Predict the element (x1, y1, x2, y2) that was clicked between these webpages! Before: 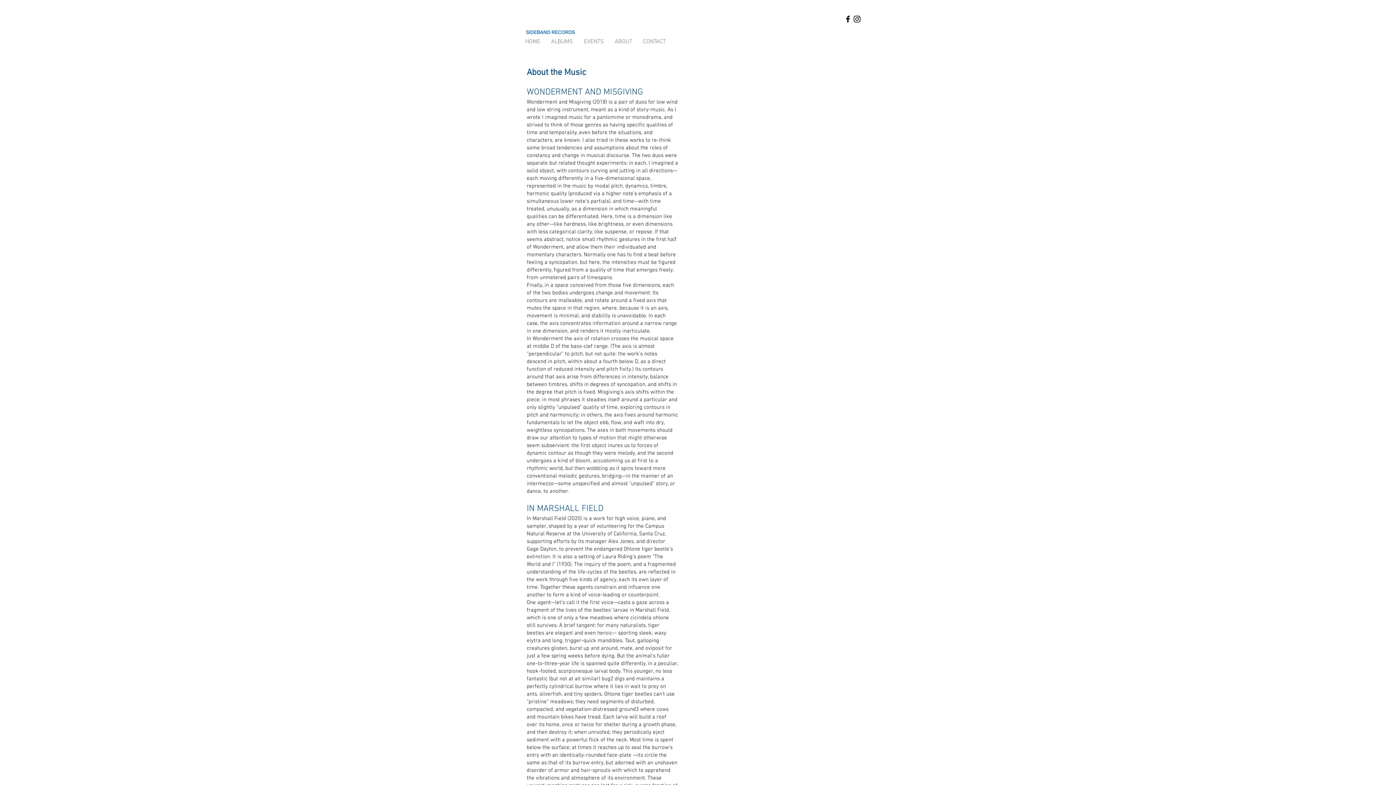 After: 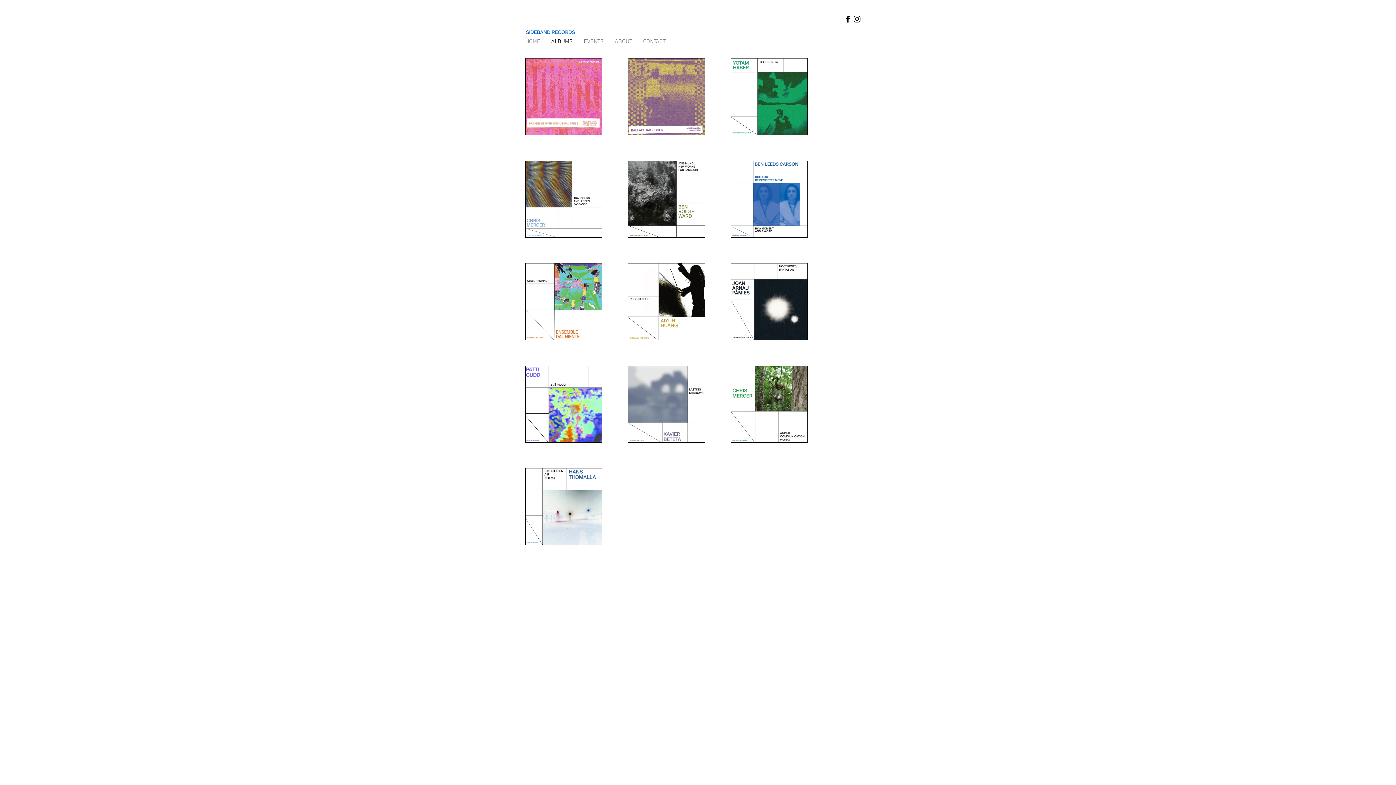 Action: label: ALBUMS bbox: (545, 37, 578, 46)